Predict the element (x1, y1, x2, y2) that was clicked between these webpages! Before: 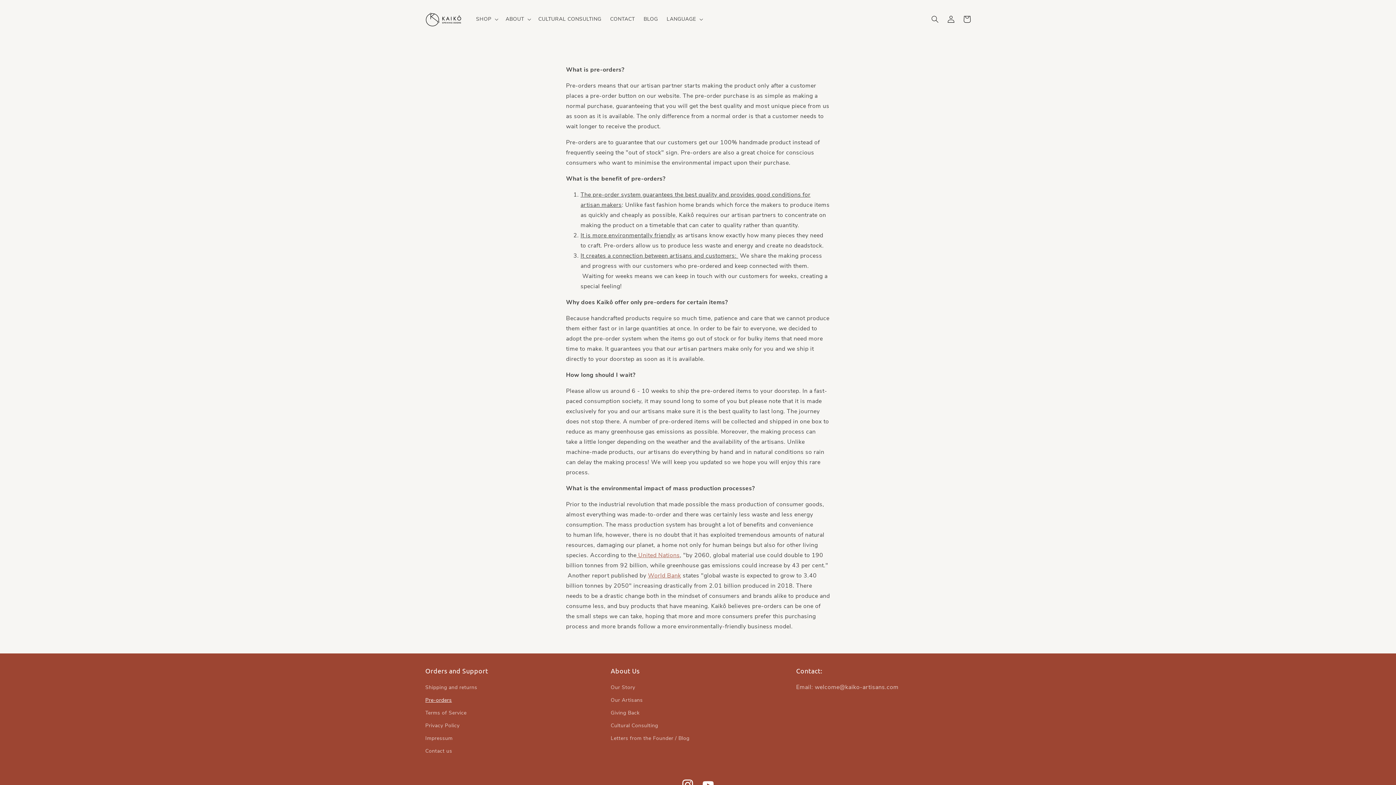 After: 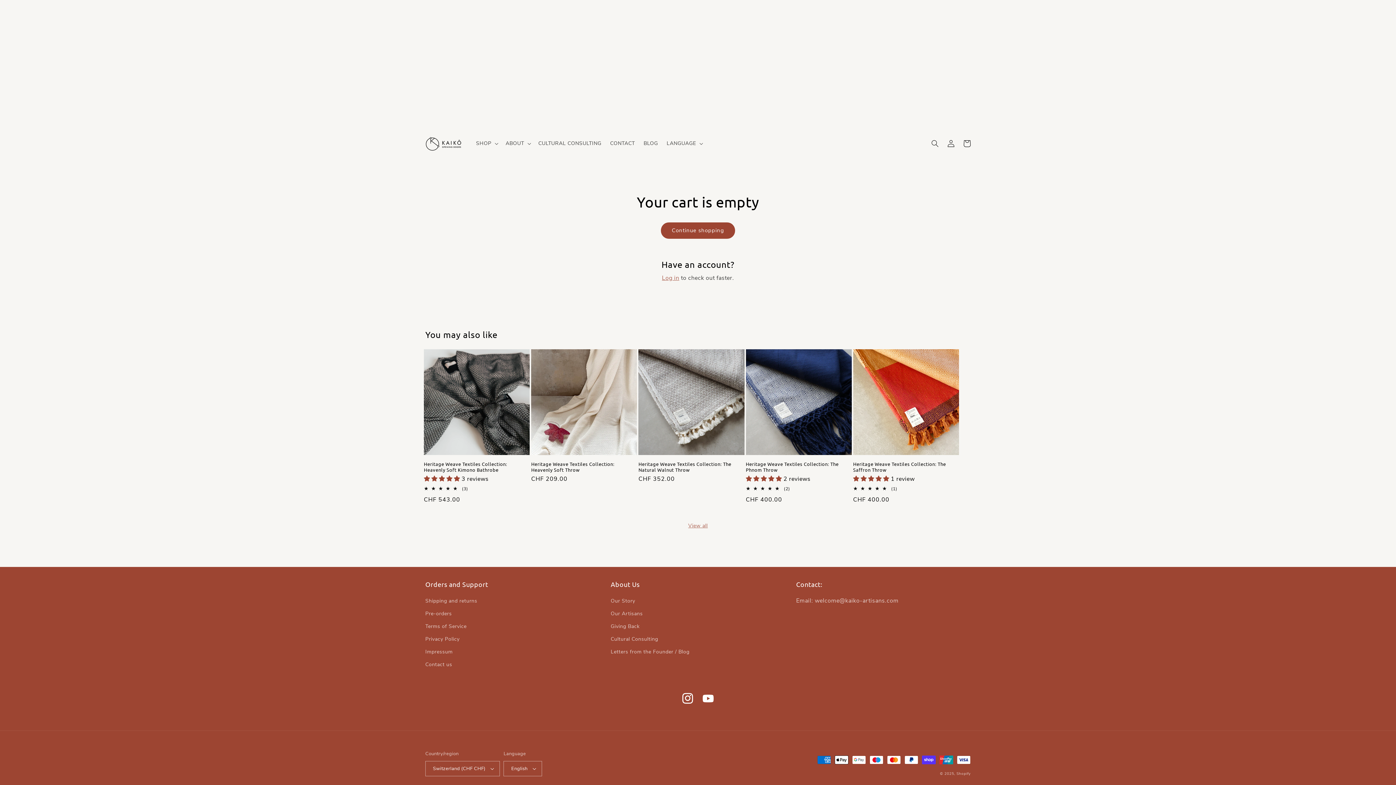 Action: label: Cart bbox: (959, 11, 975, 27)